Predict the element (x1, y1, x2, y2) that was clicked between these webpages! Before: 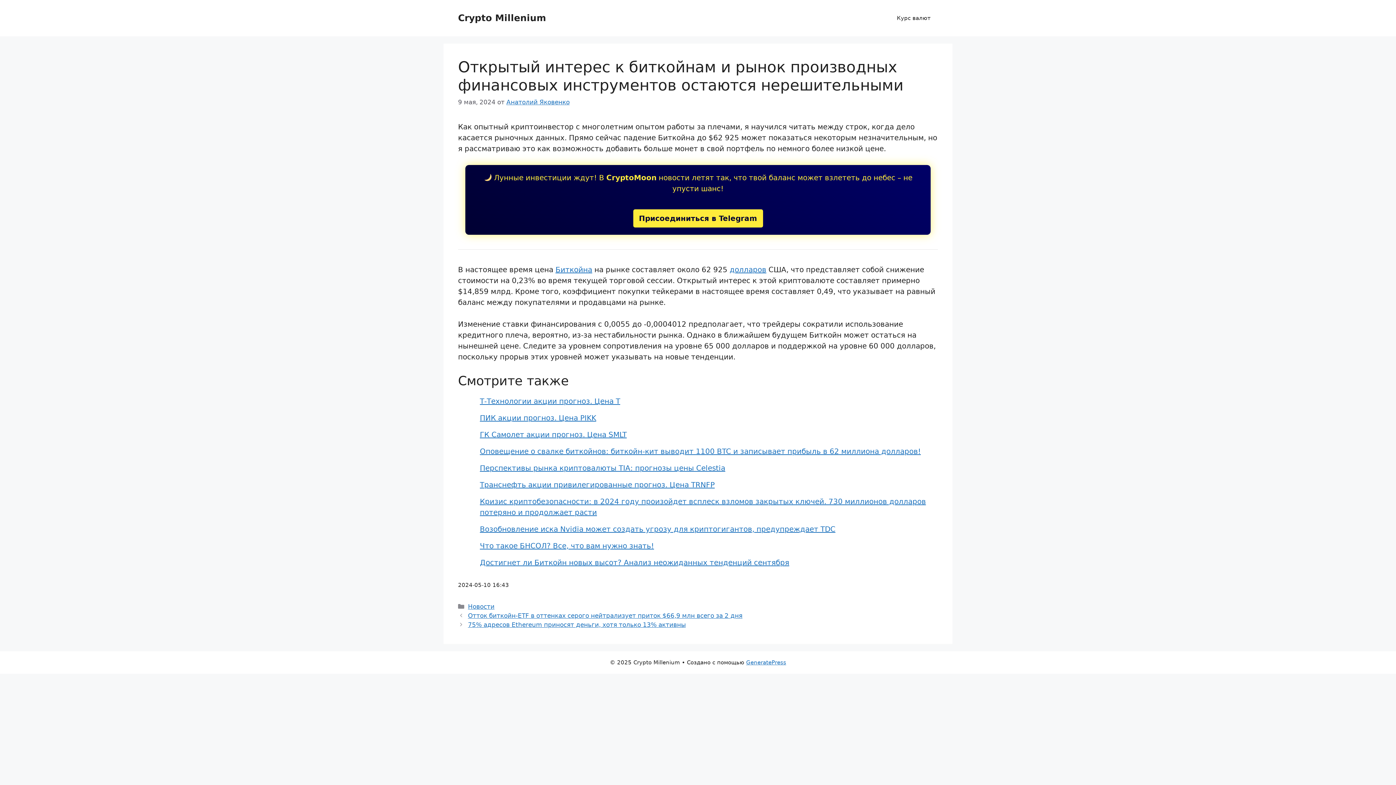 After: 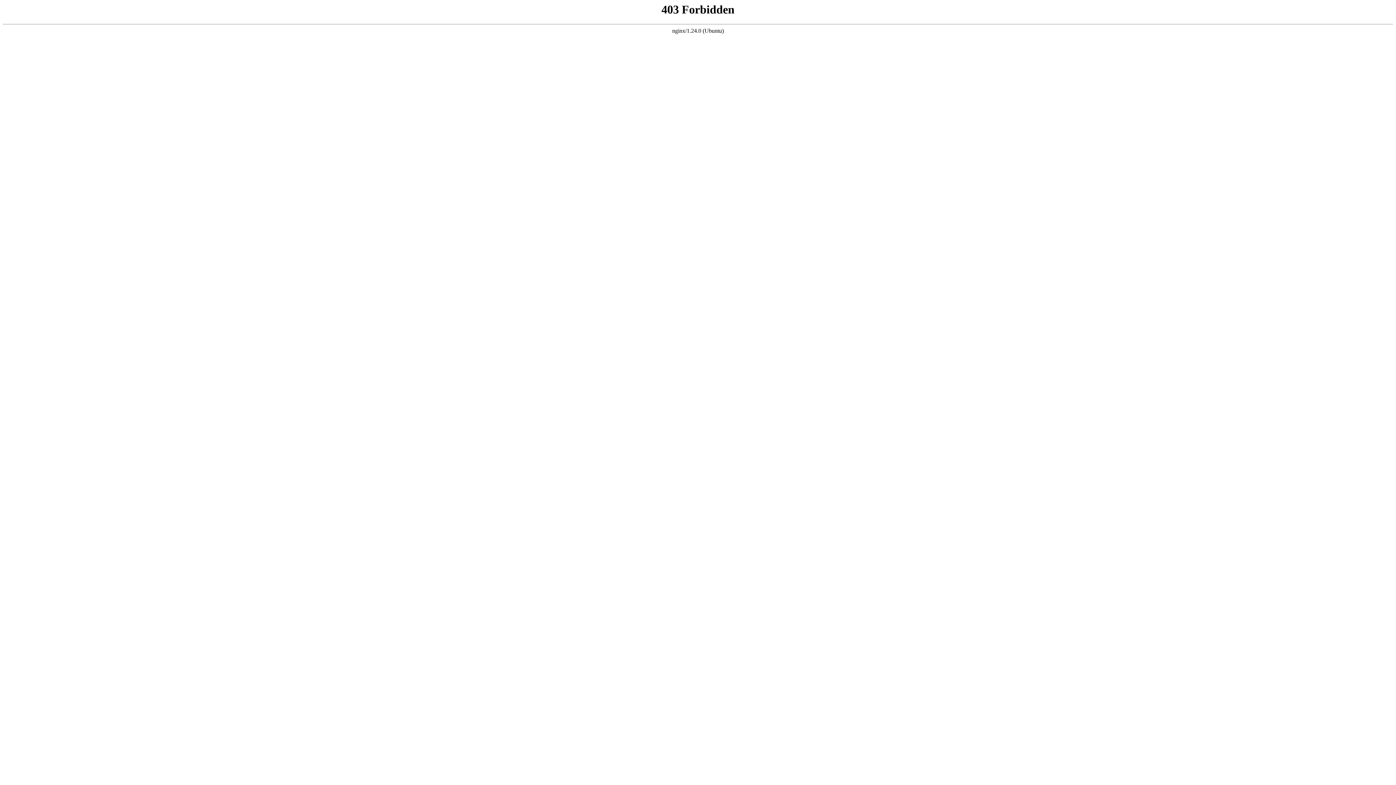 Action: bbox: (555, 265, 592, 274) label: Биткойна